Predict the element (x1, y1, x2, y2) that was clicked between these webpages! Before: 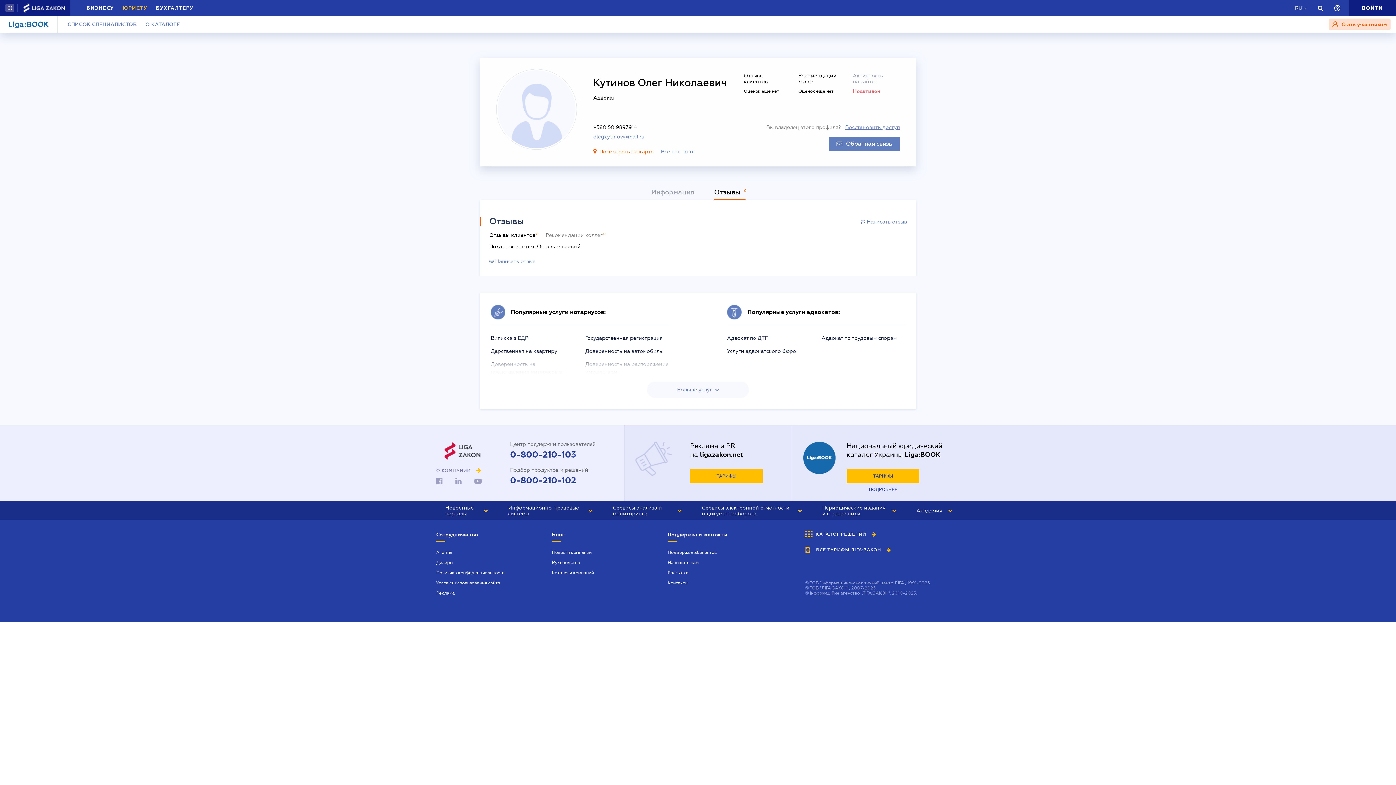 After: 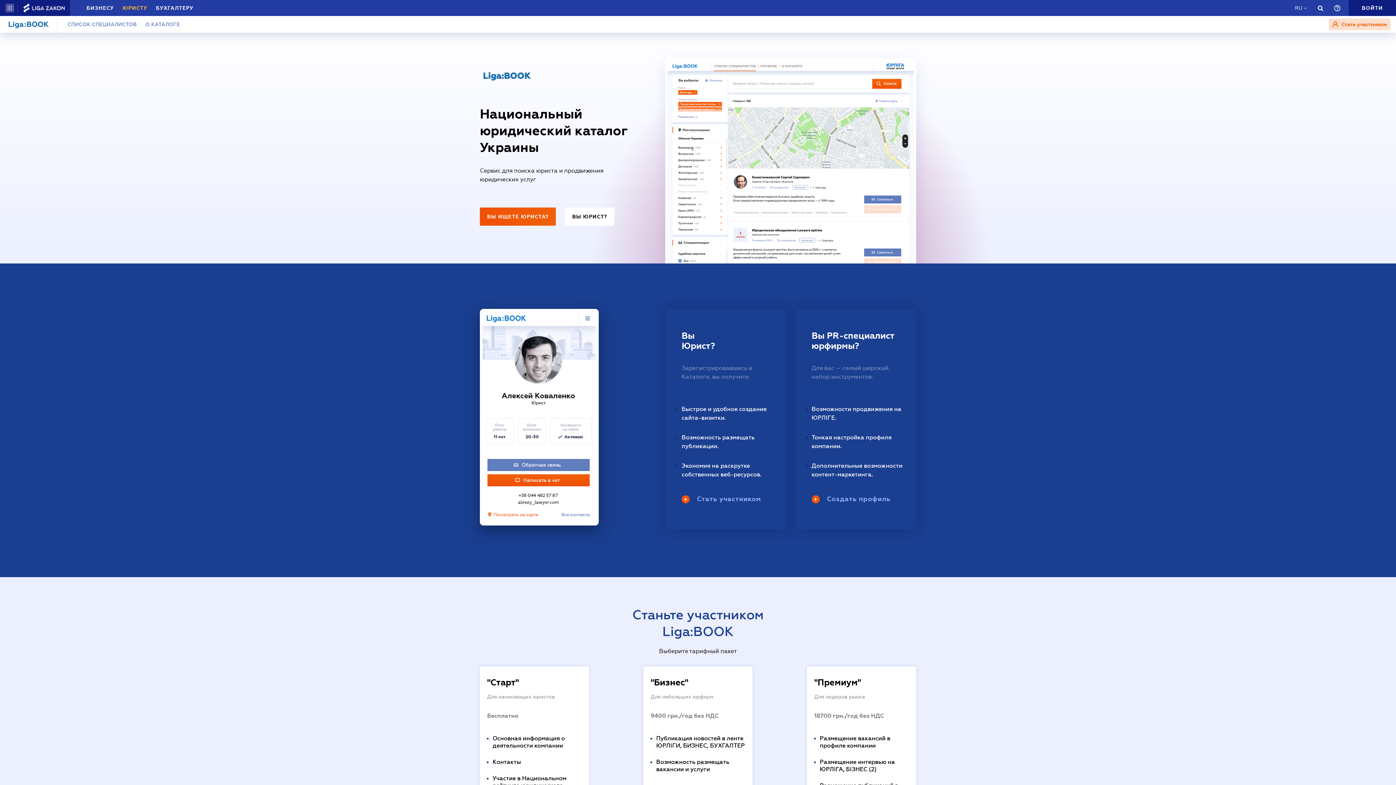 Action: label: О КАТАЛОГЕ bbox: (145, 20, 180, 28)